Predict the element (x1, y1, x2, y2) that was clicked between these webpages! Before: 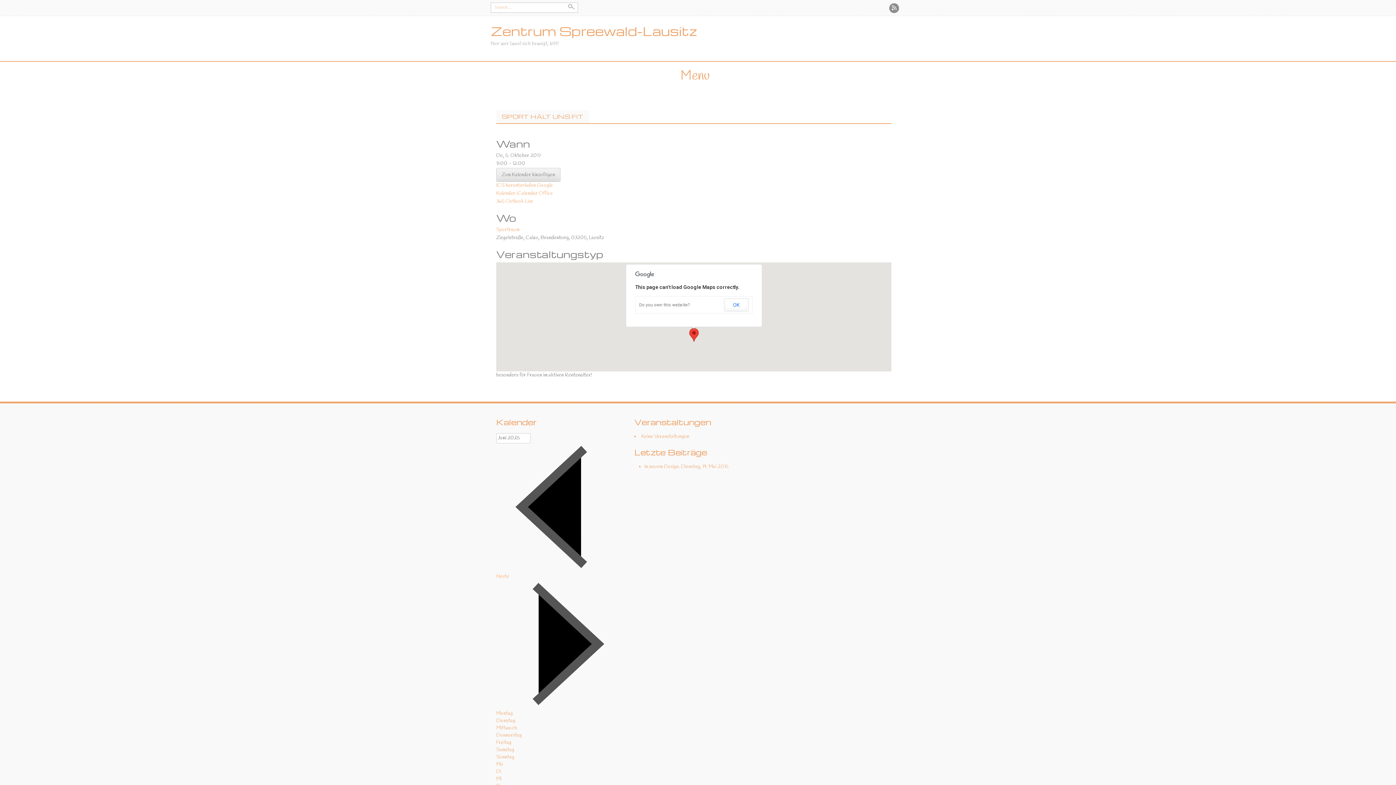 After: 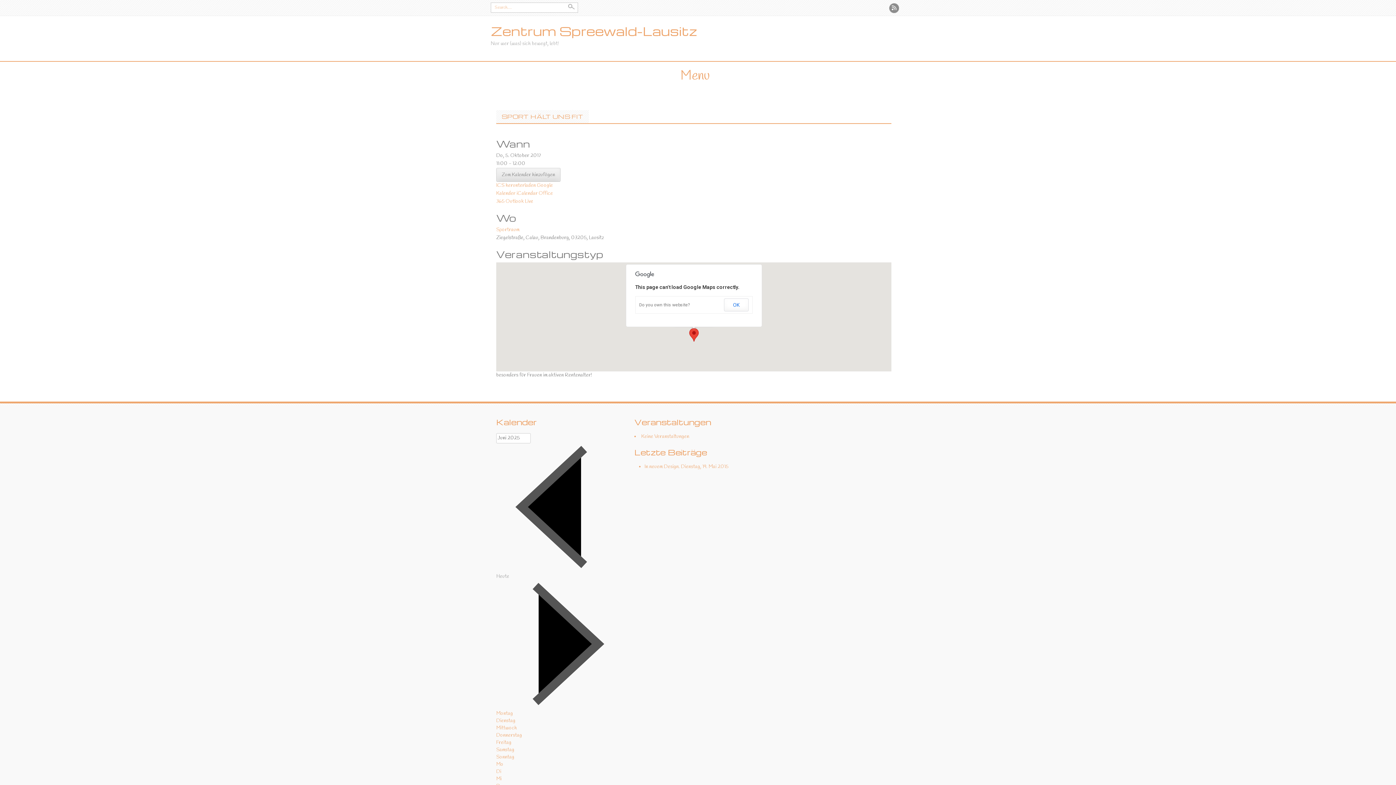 Action: bbox: (496, 573, 509, 580) label: Heute 